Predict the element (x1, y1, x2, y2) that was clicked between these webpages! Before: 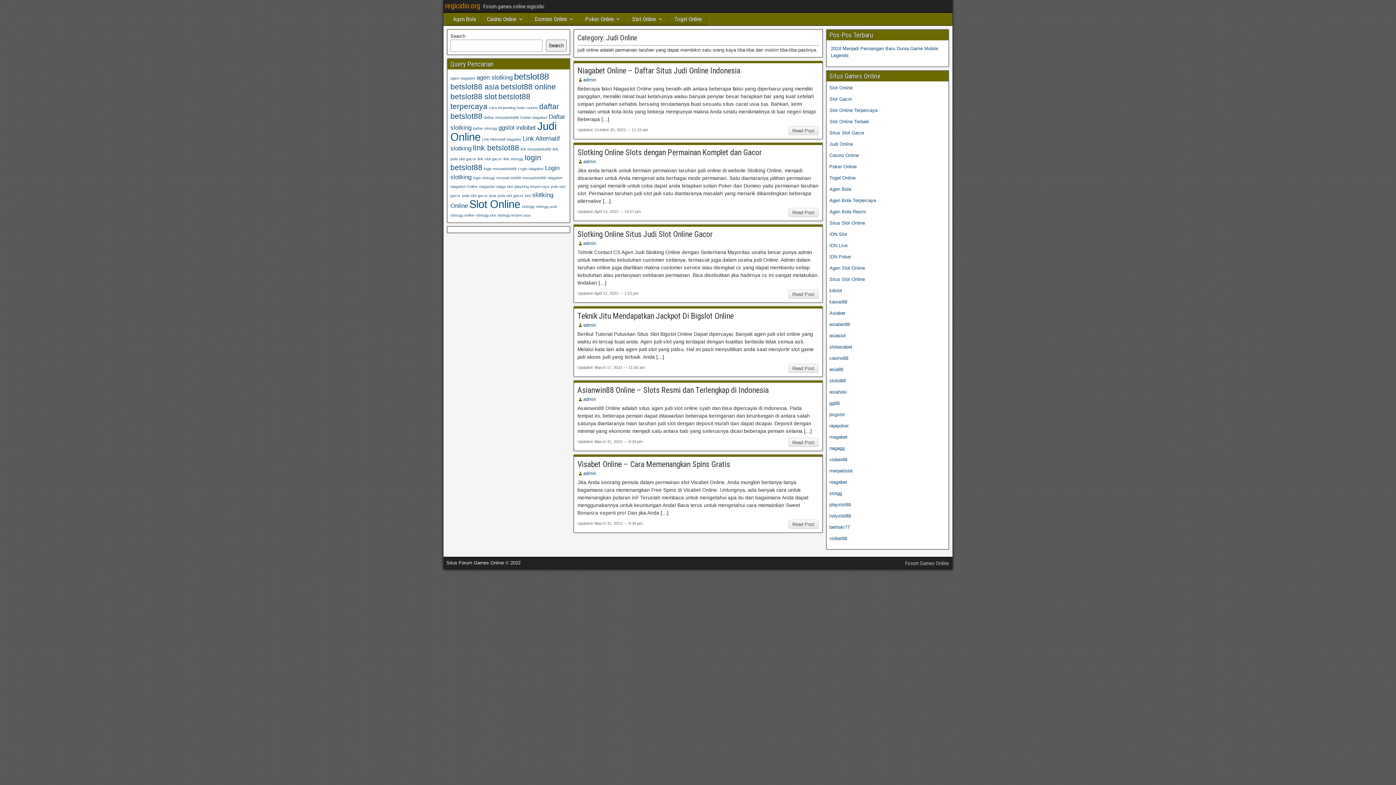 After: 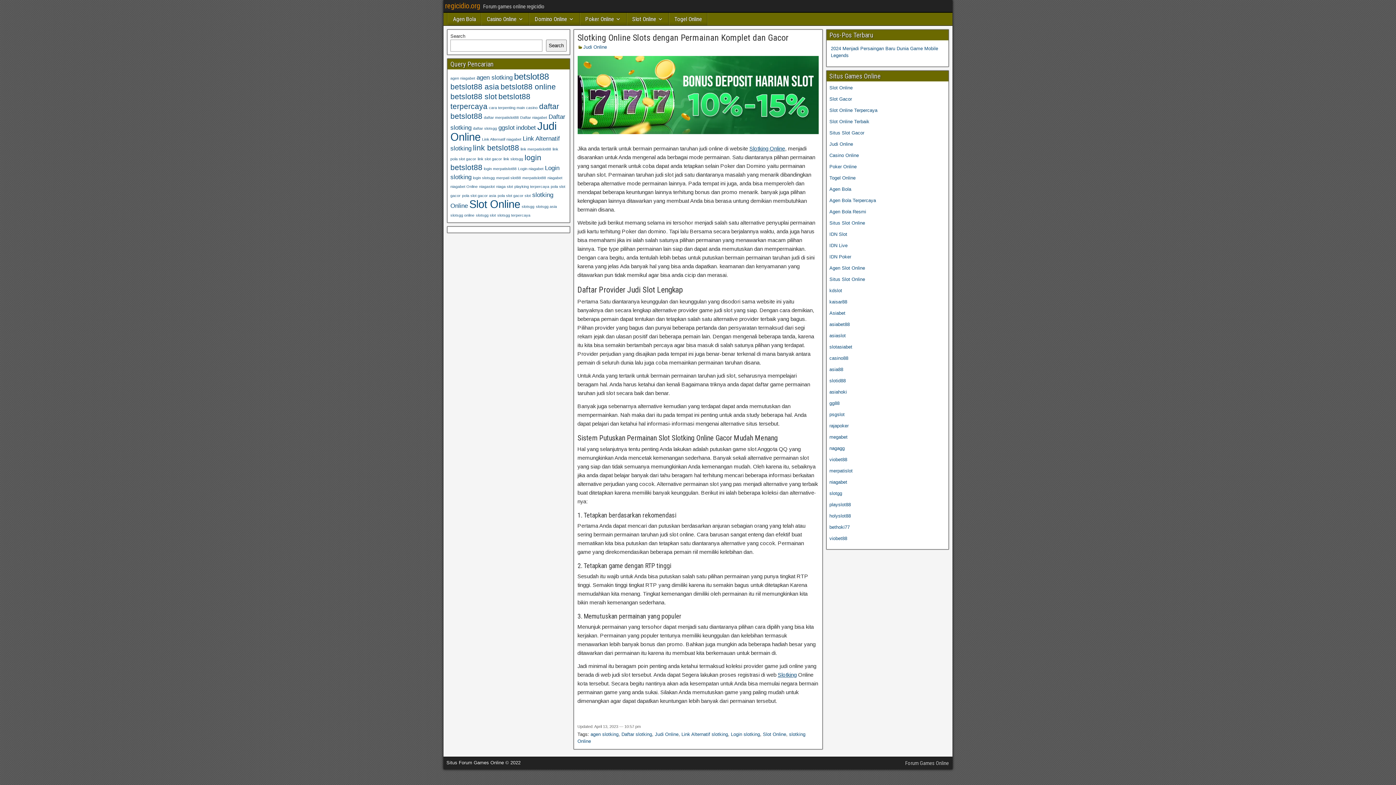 Action: label: Read Post bbox: (788, 208, 818, 217)